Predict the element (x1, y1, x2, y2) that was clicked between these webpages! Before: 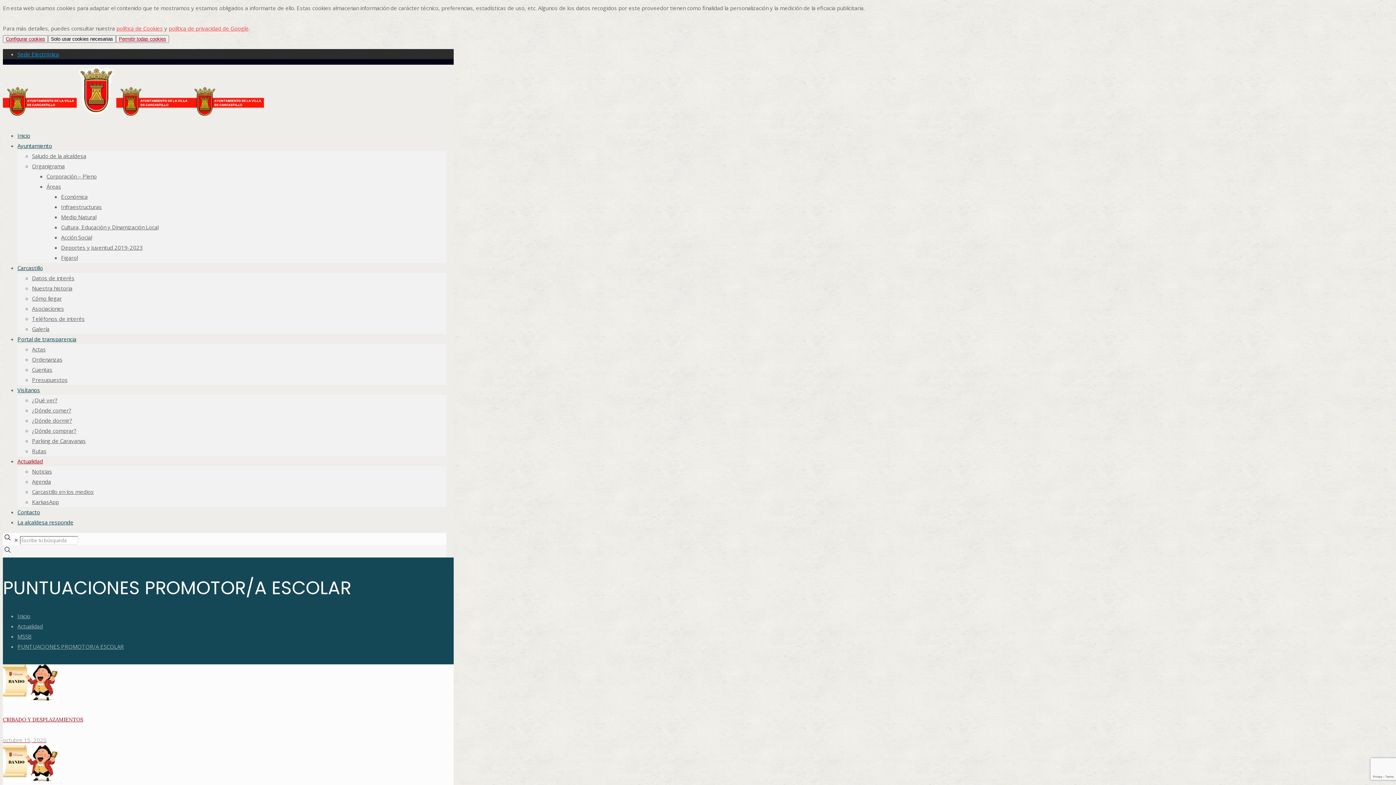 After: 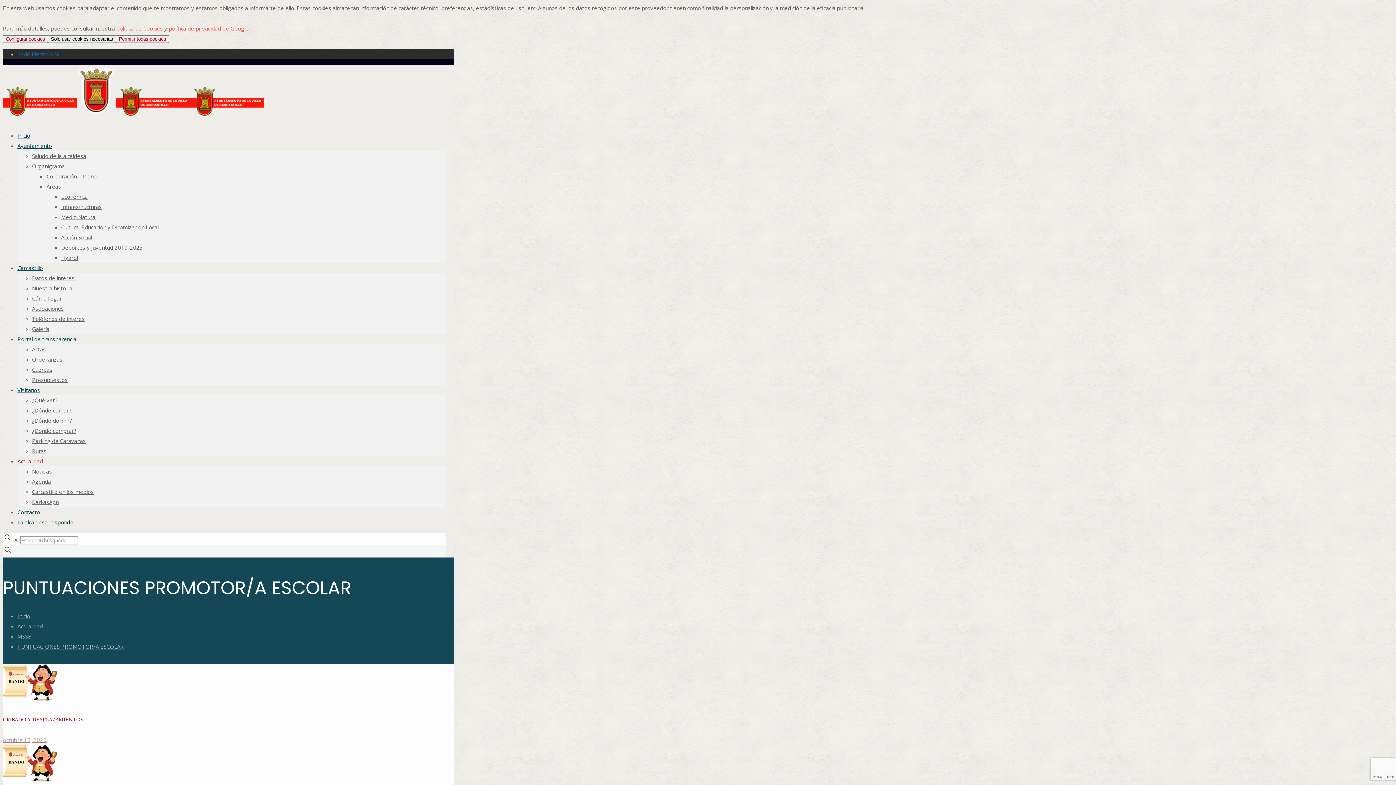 Action: bbox: (17, 50, 58, 57) label: Sede Electrónica